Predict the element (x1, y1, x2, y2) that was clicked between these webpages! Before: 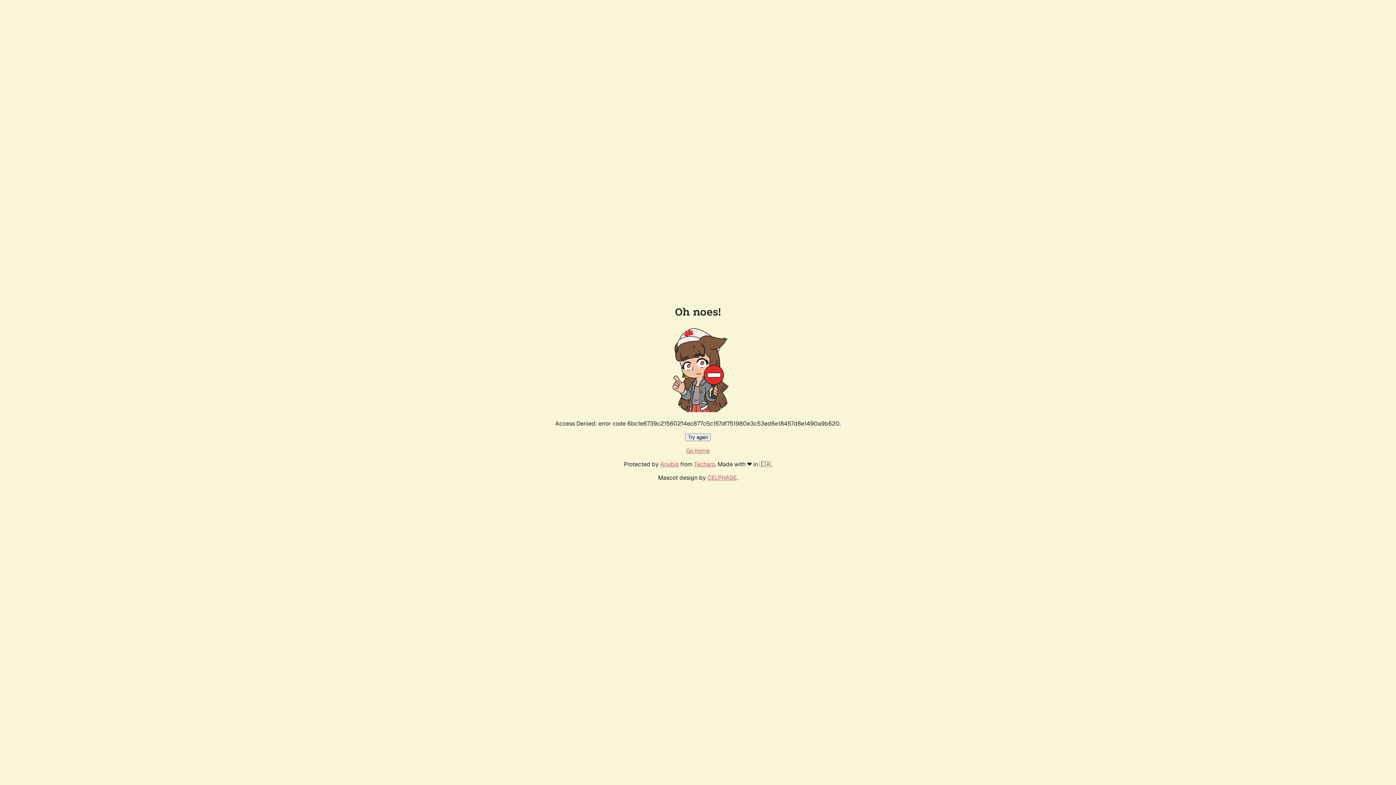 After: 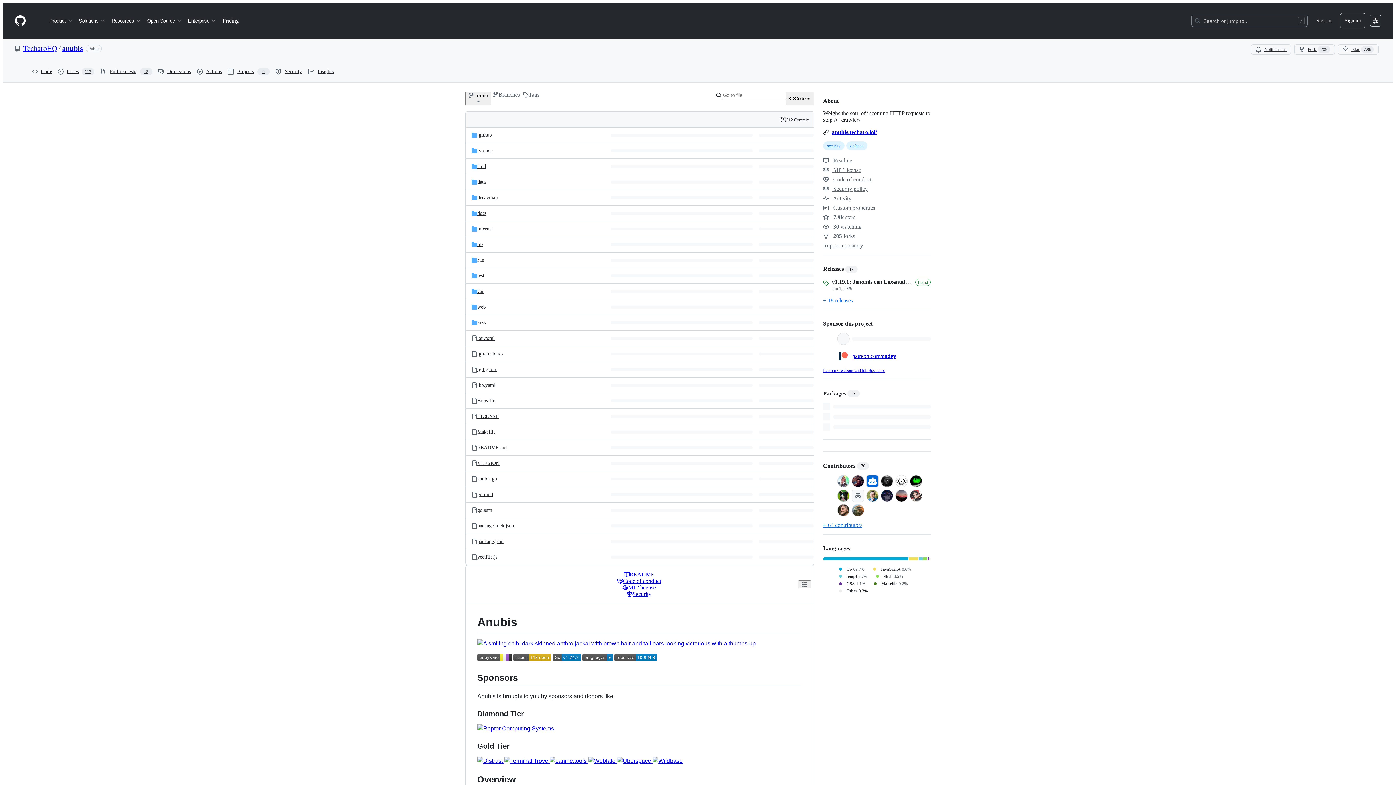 Action: bbox: (660, 460, 678, 468) label: Anubis